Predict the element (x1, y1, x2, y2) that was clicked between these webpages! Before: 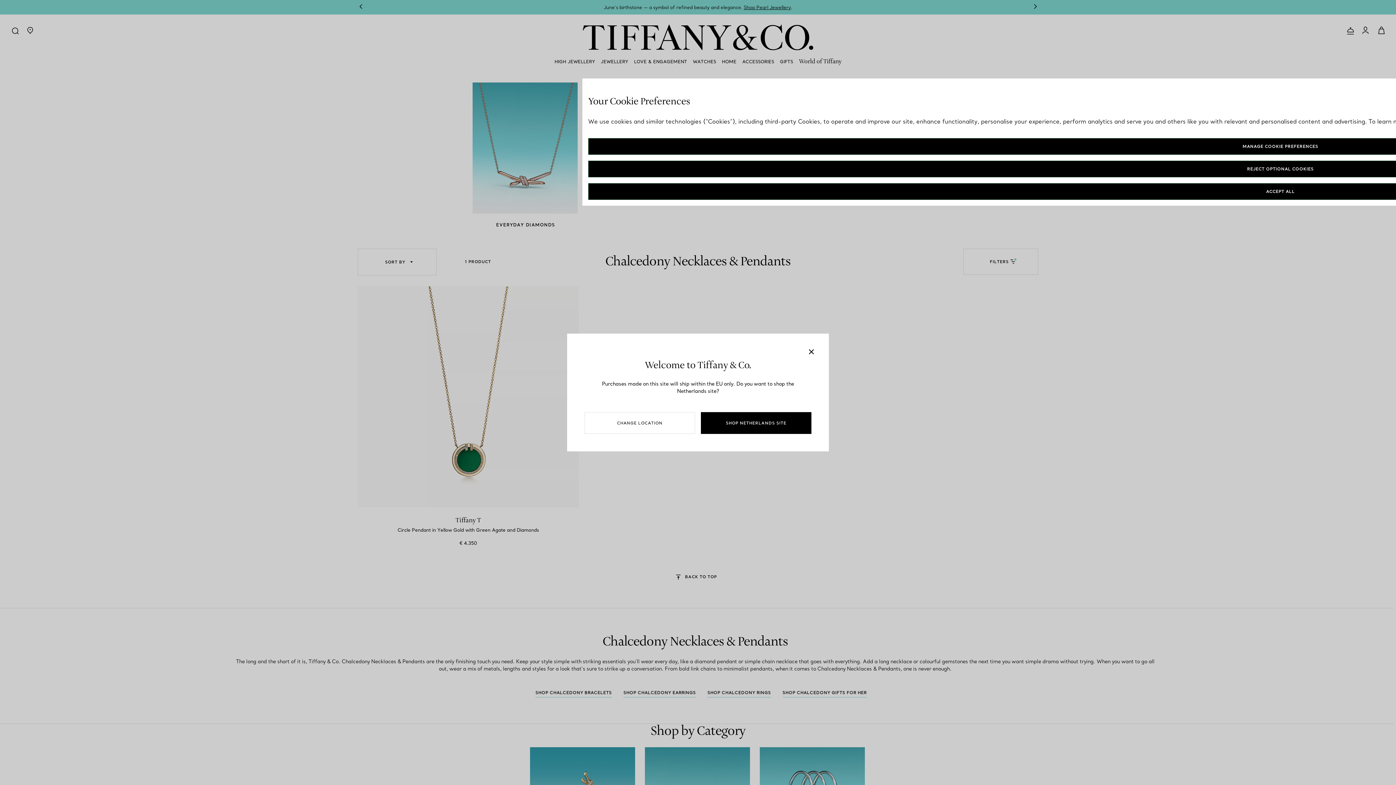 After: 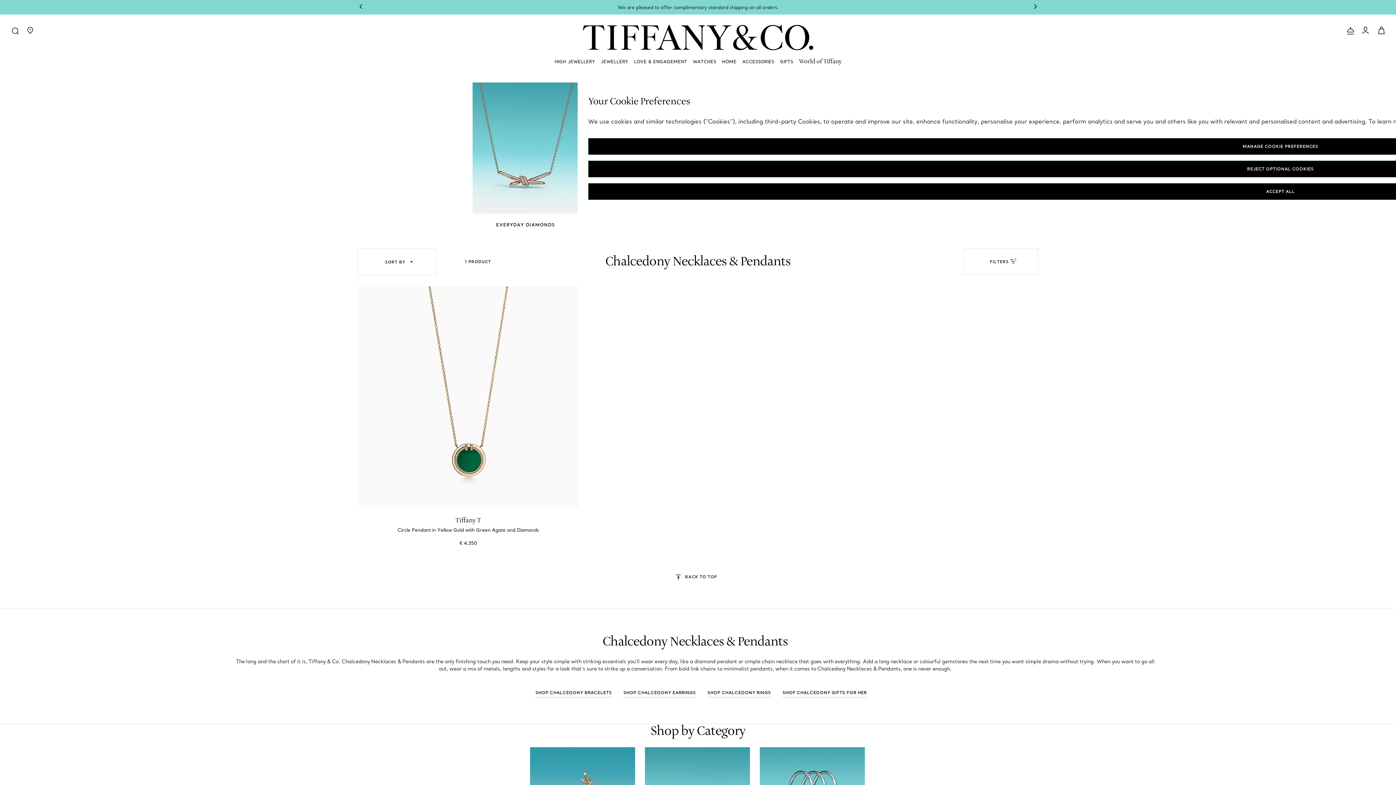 Action: bbox: (802, 342, 820, 360) label: Close